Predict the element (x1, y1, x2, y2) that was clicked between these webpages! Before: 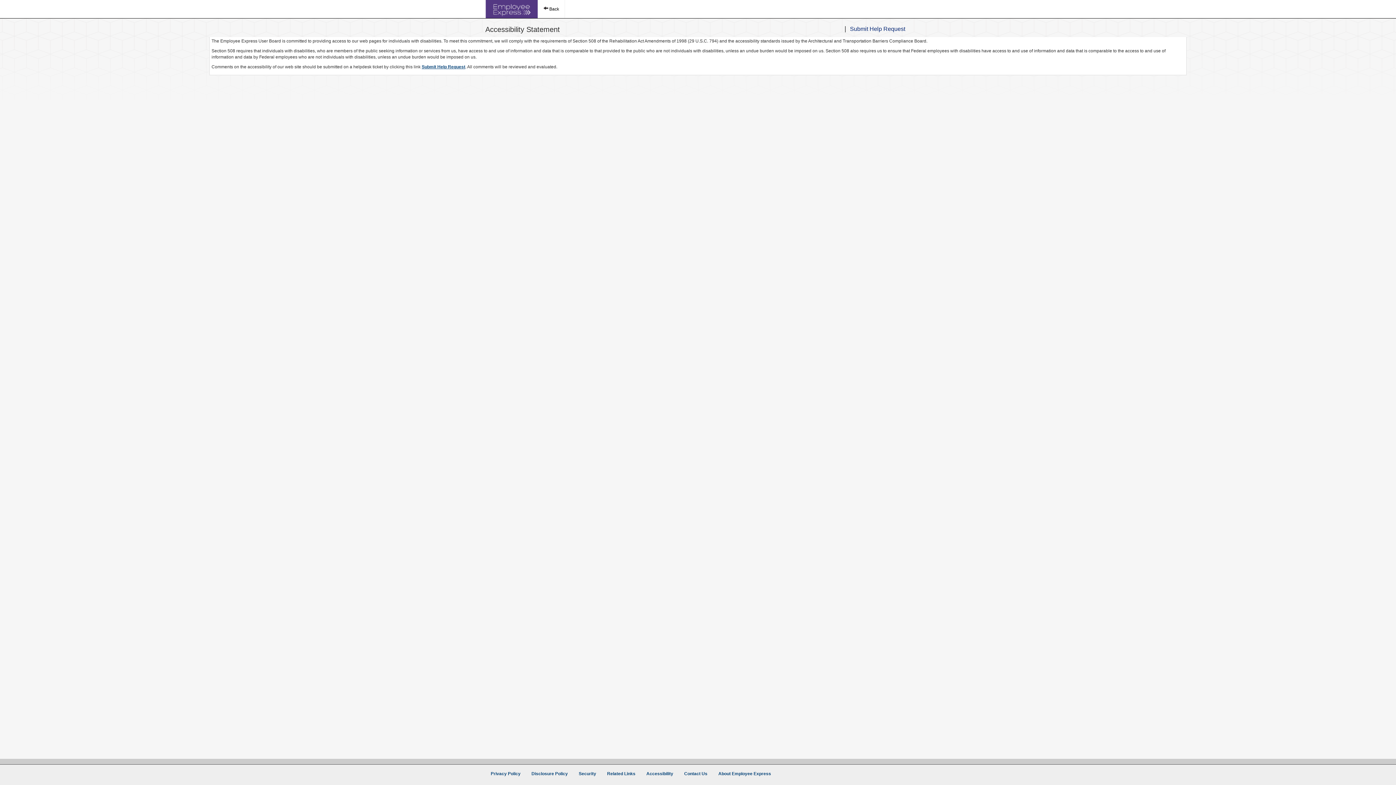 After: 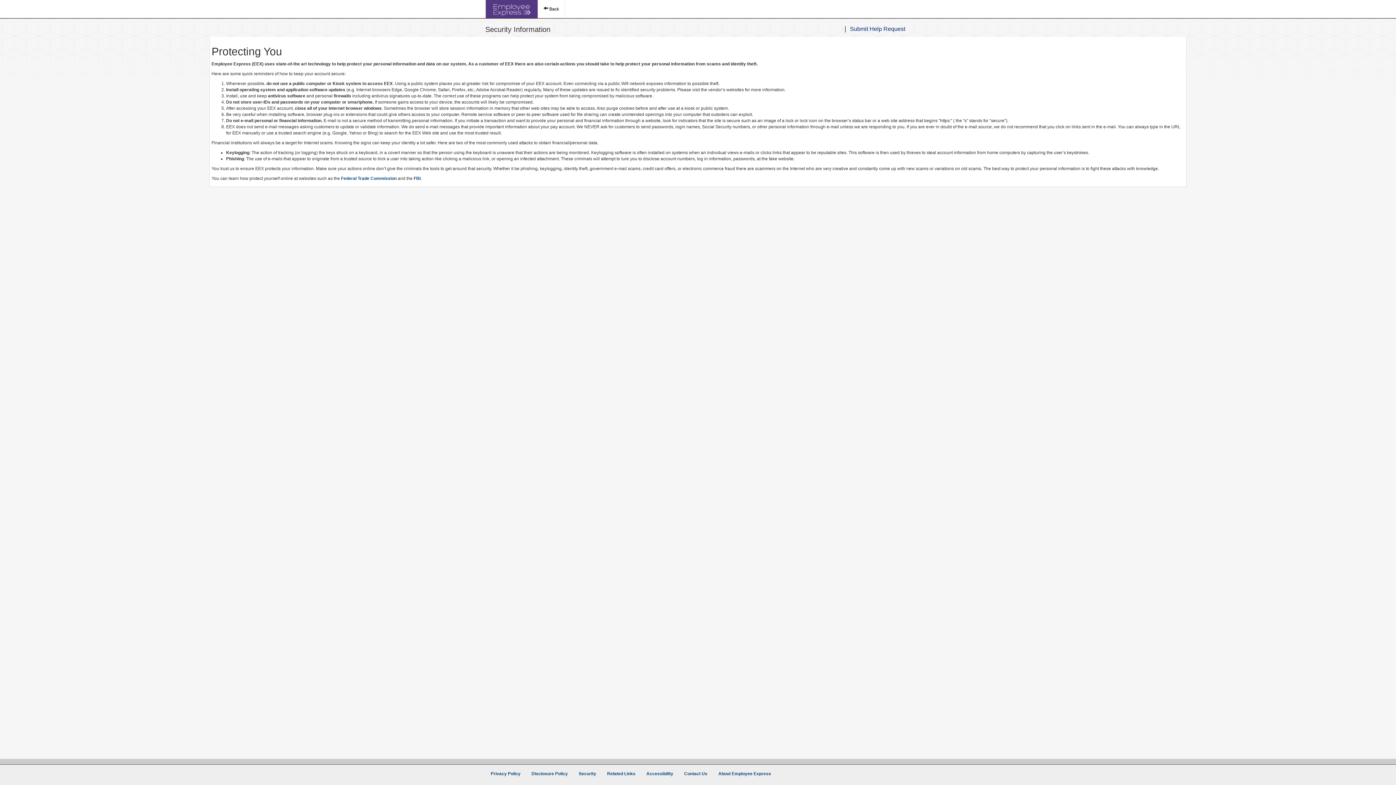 Action: bbox: (573, 765, 601, 783) label: Security